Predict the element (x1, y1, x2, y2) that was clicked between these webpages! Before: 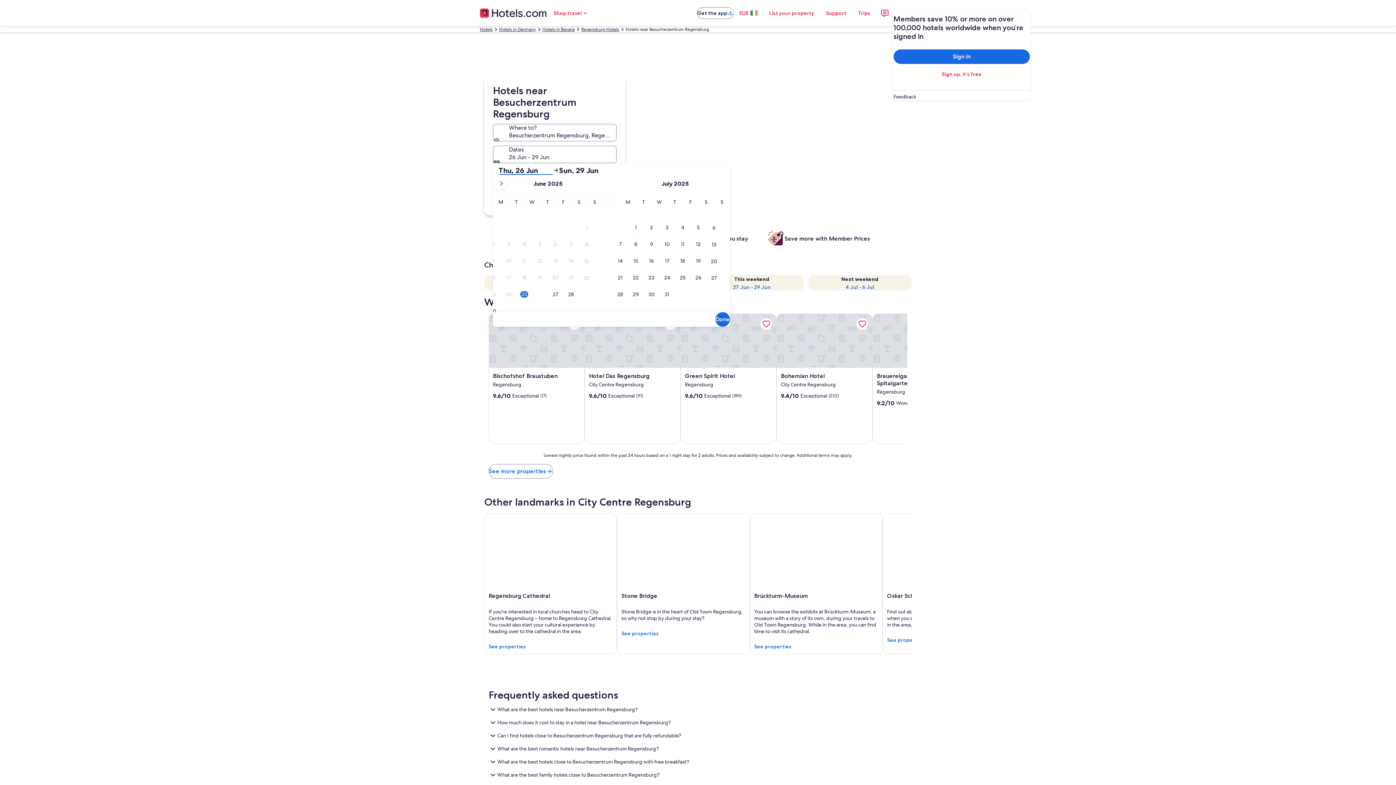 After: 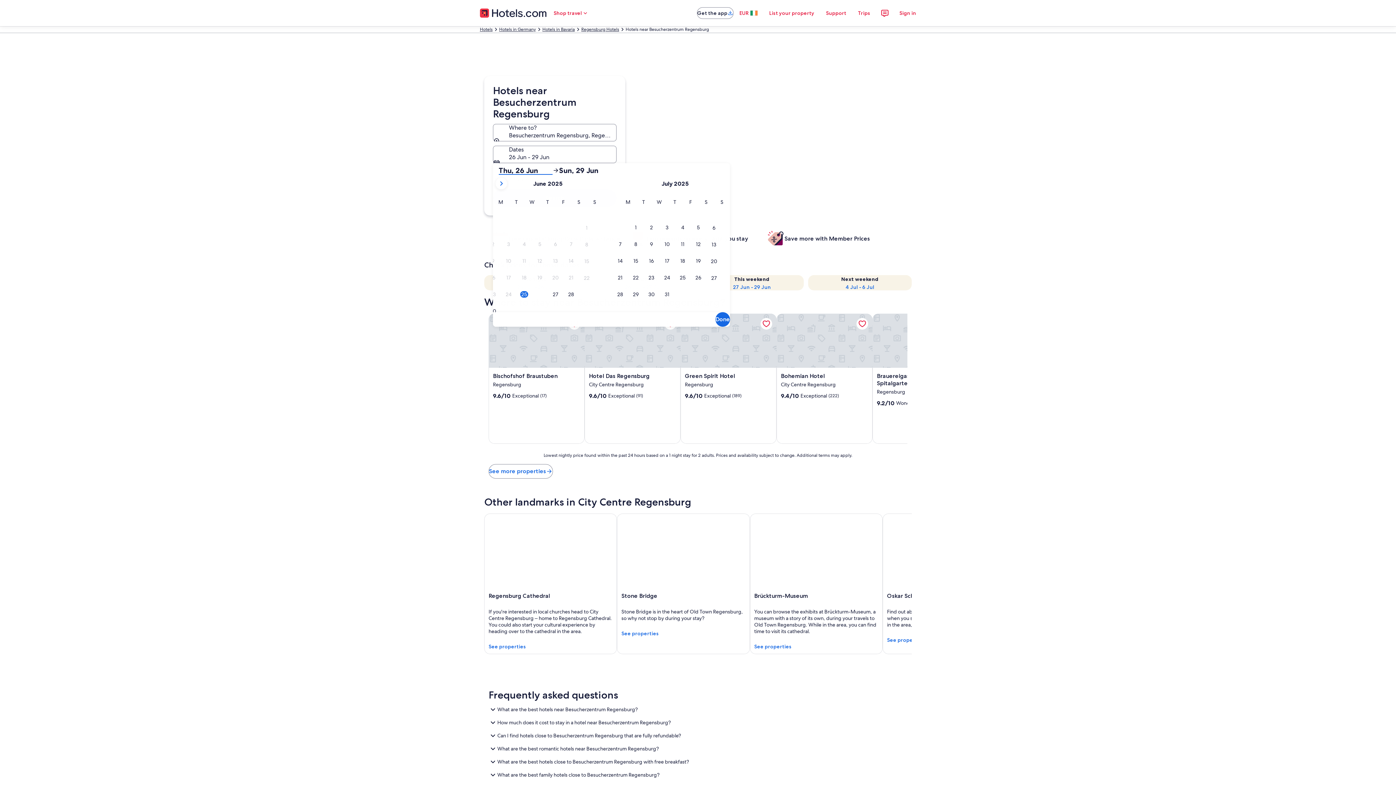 Action: bbox: (498, 166, 552, 174) label: Thu, 26 Jun